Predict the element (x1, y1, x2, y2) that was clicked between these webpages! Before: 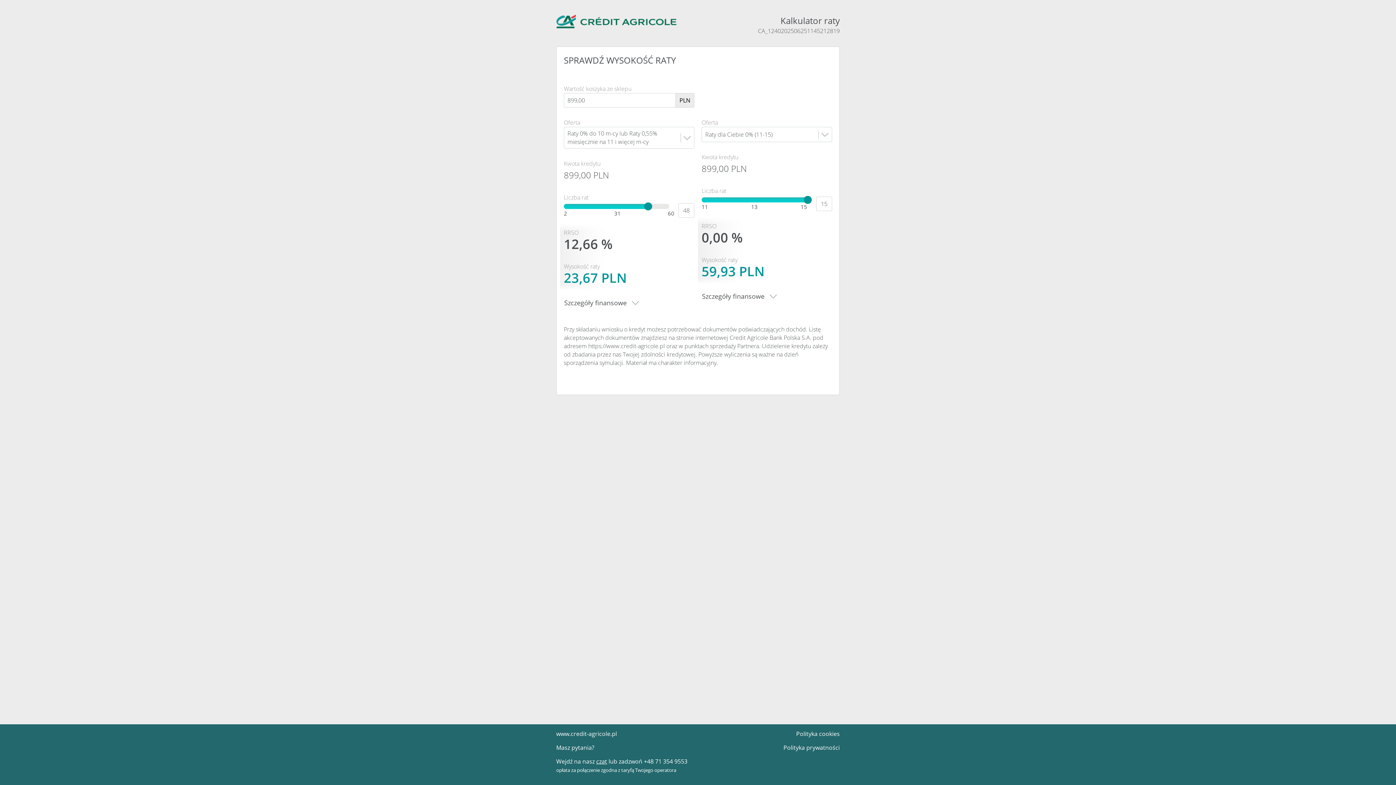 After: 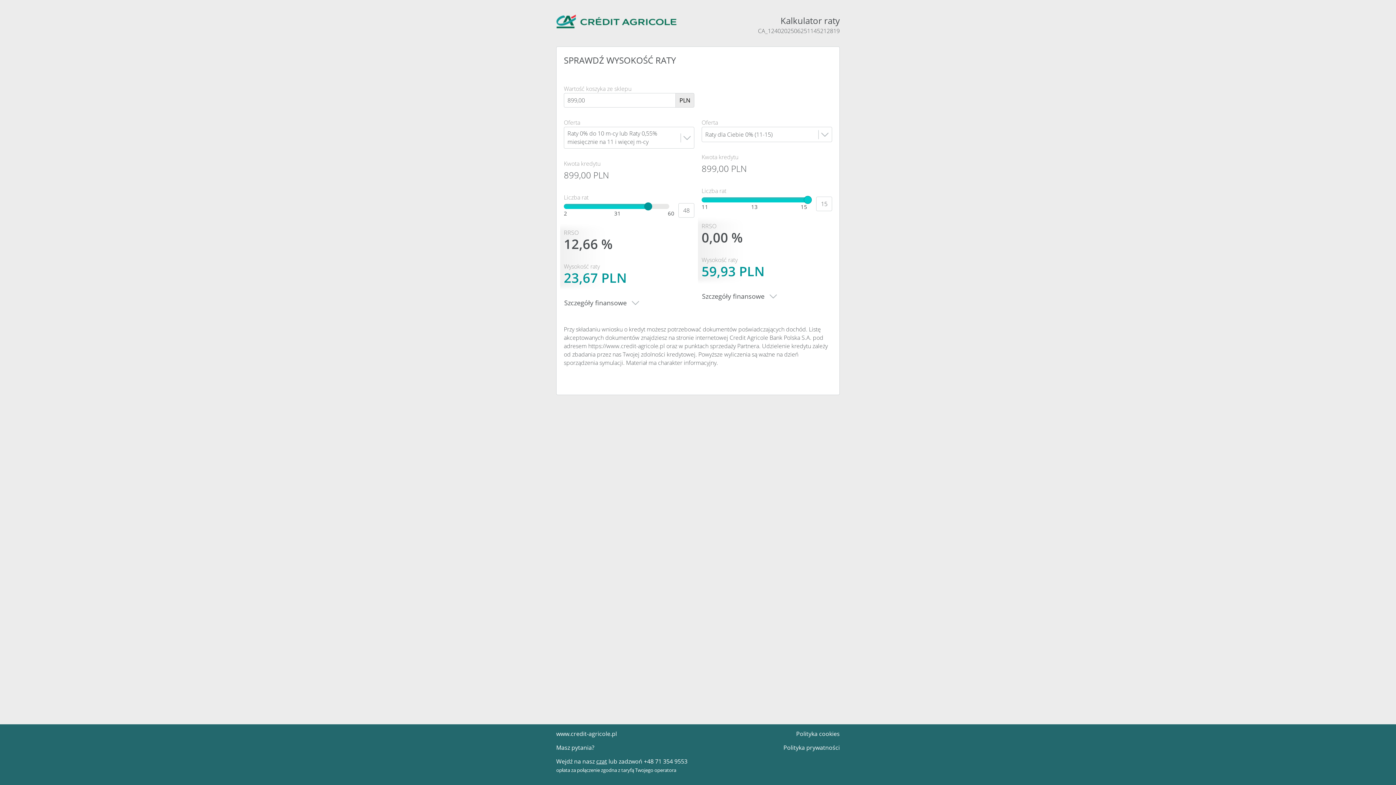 Action: bbox: (803, 195, 811, 203)